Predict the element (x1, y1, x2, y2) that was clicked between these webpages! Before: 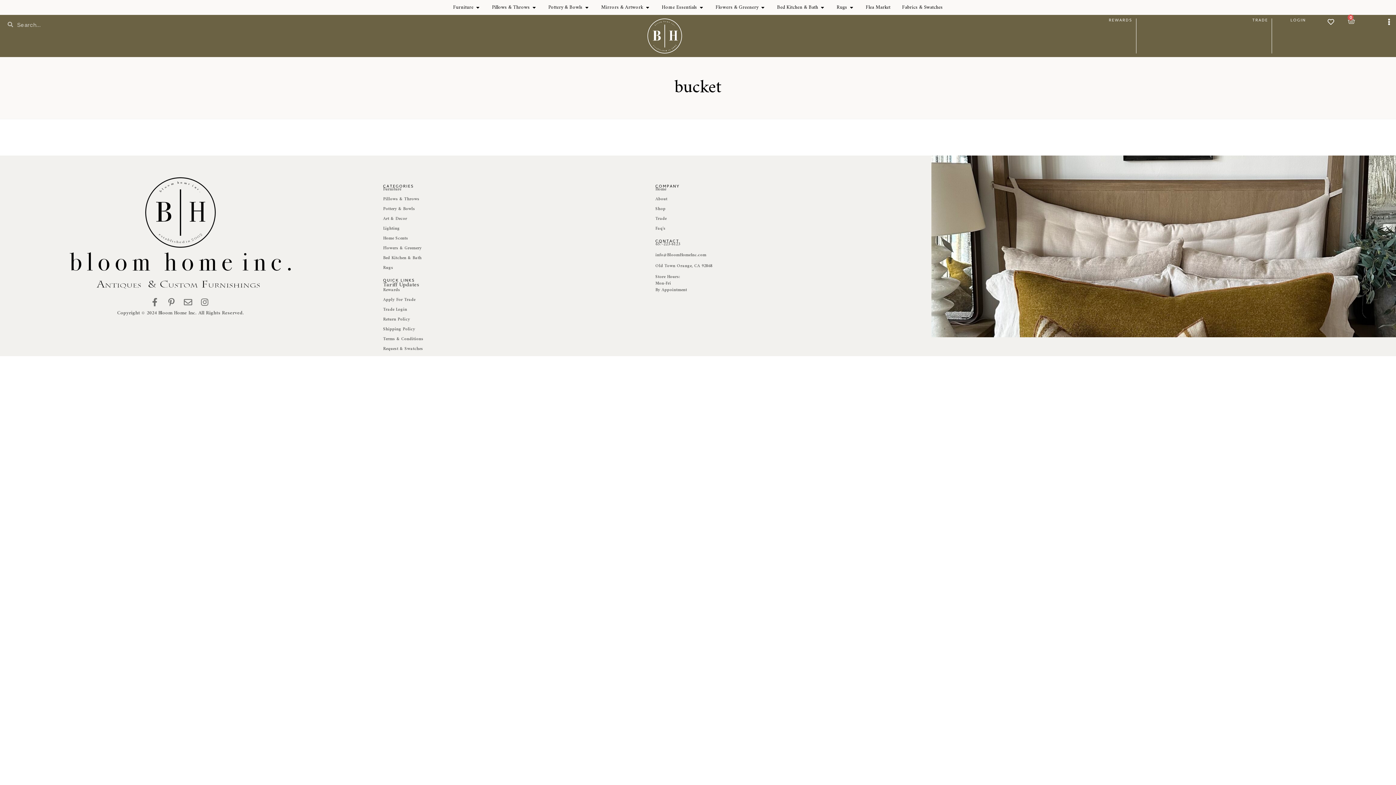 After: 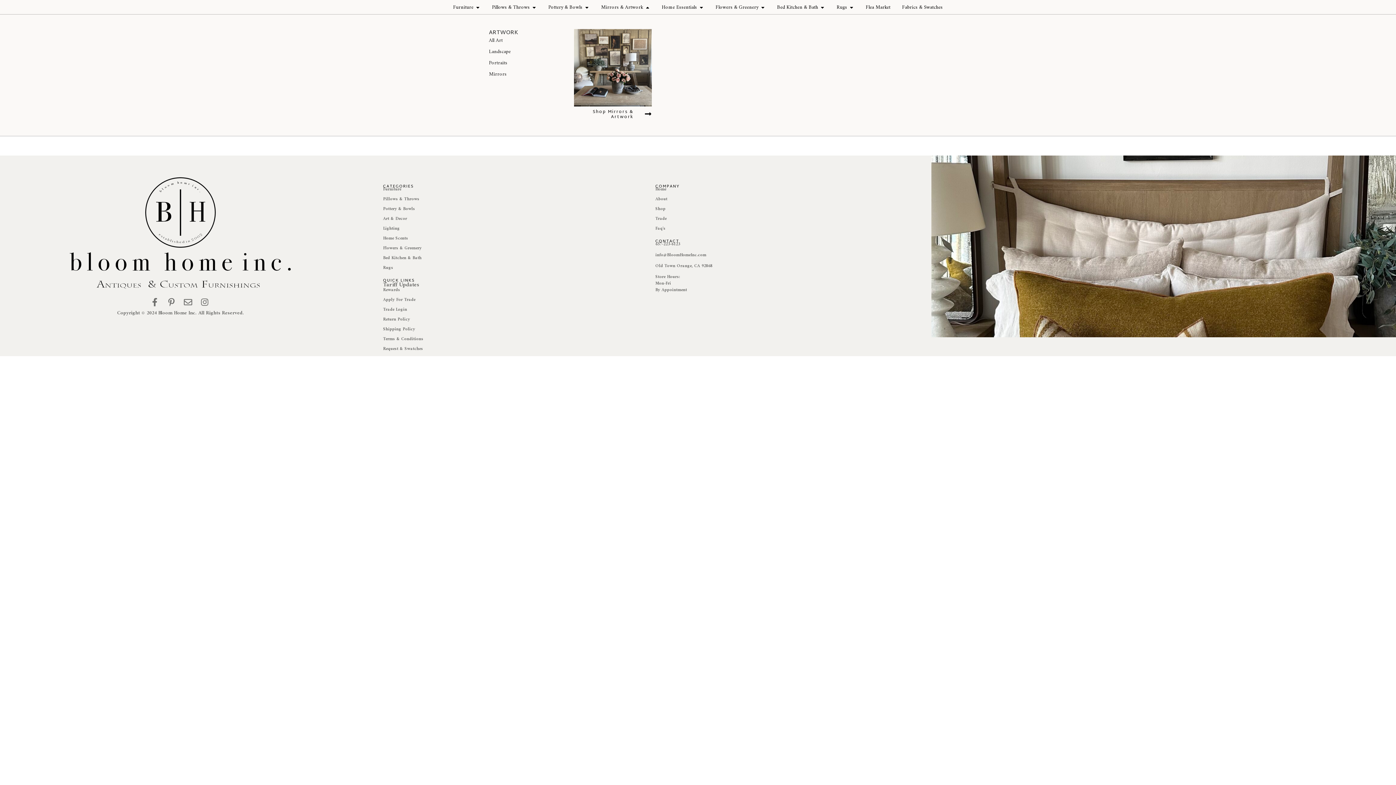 Action: bbox: (645, 3, 650, 11) label: Open Mirrors & Artwork